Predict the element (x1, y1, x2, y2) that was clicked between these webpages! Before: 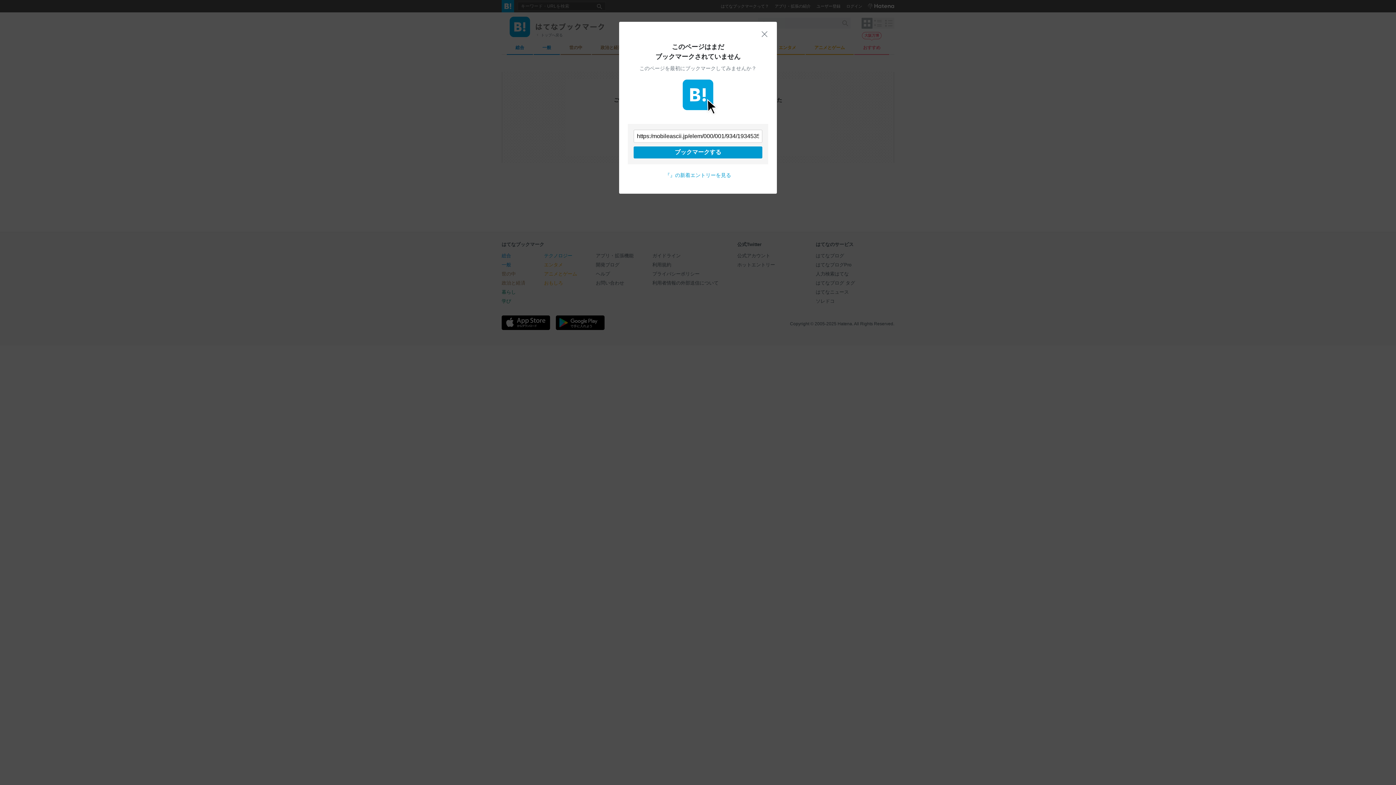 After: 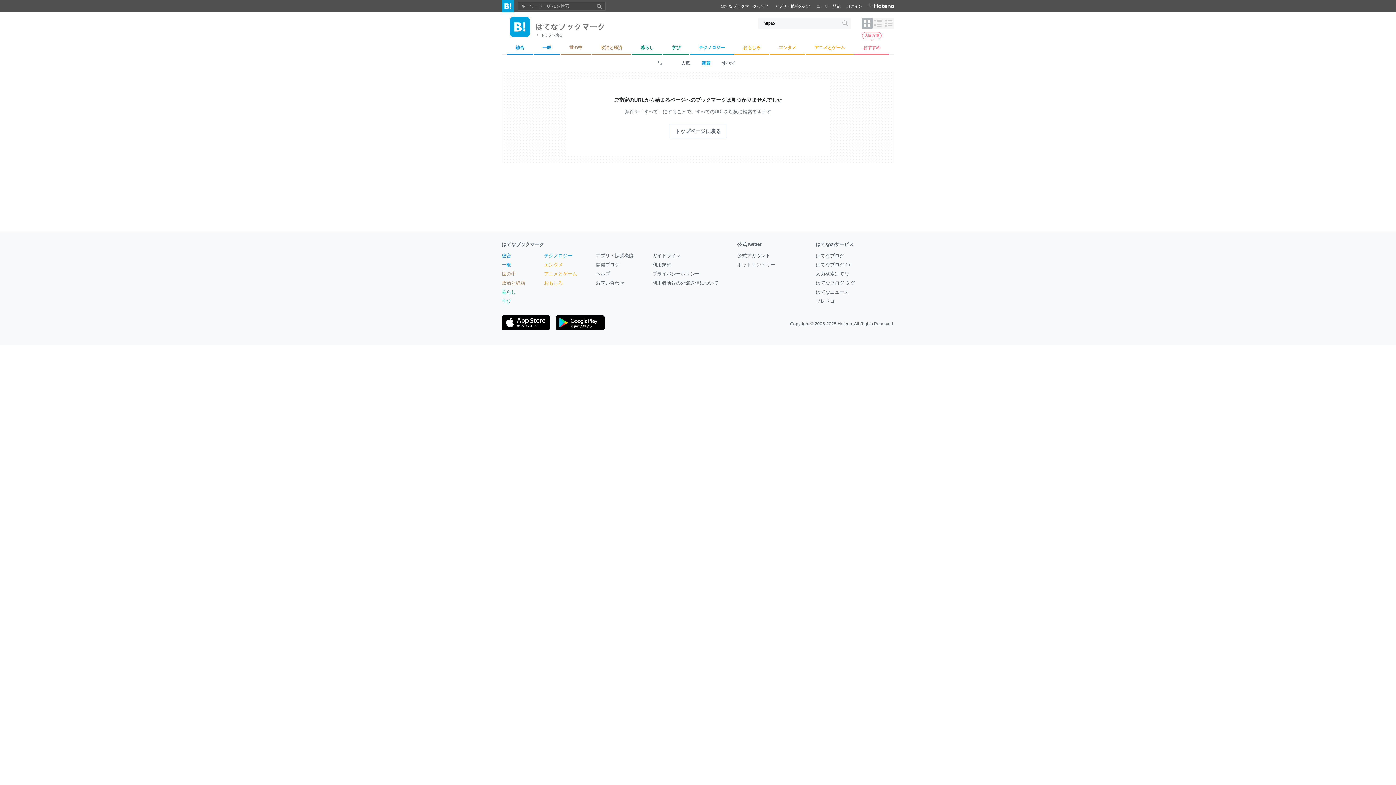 Action: bbox: (761, 30, 768, 37) label: 閉じる